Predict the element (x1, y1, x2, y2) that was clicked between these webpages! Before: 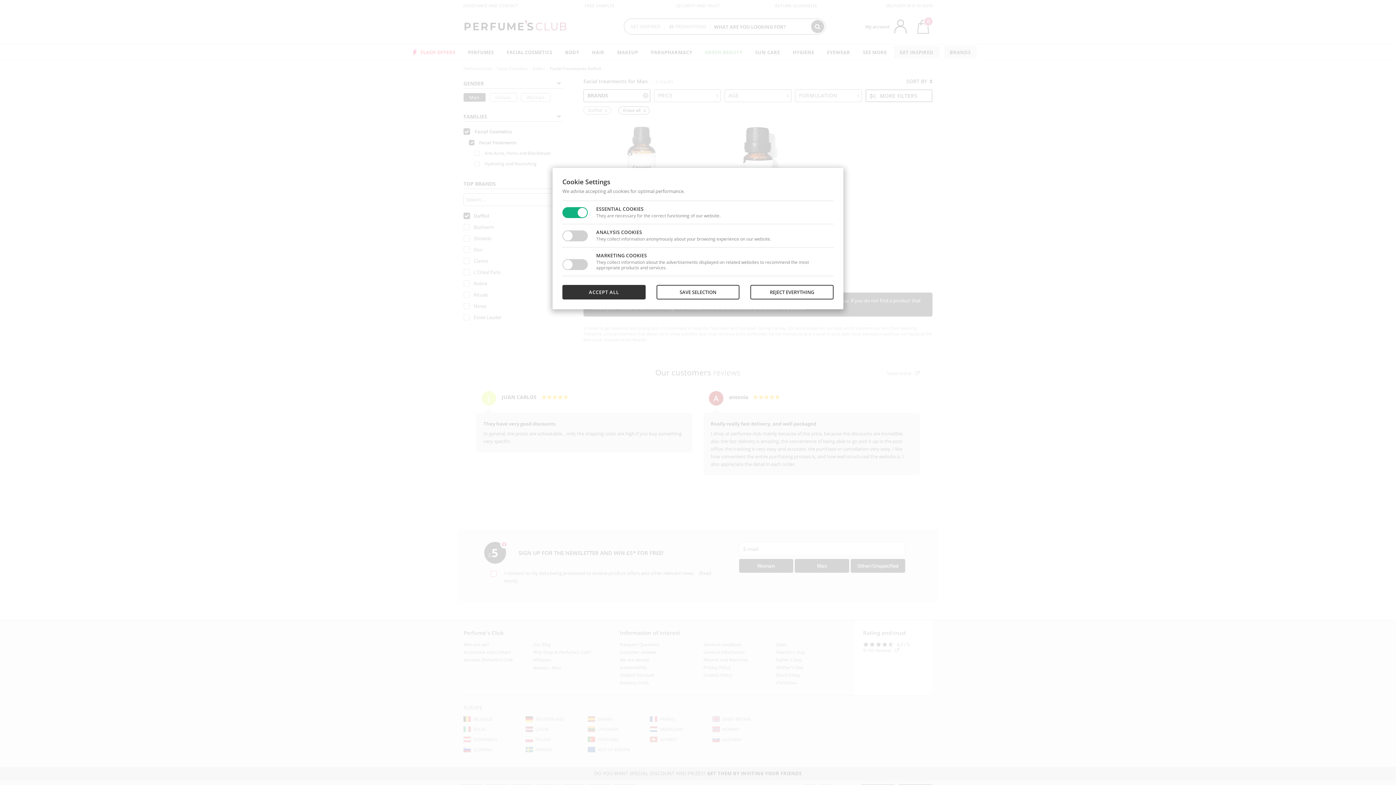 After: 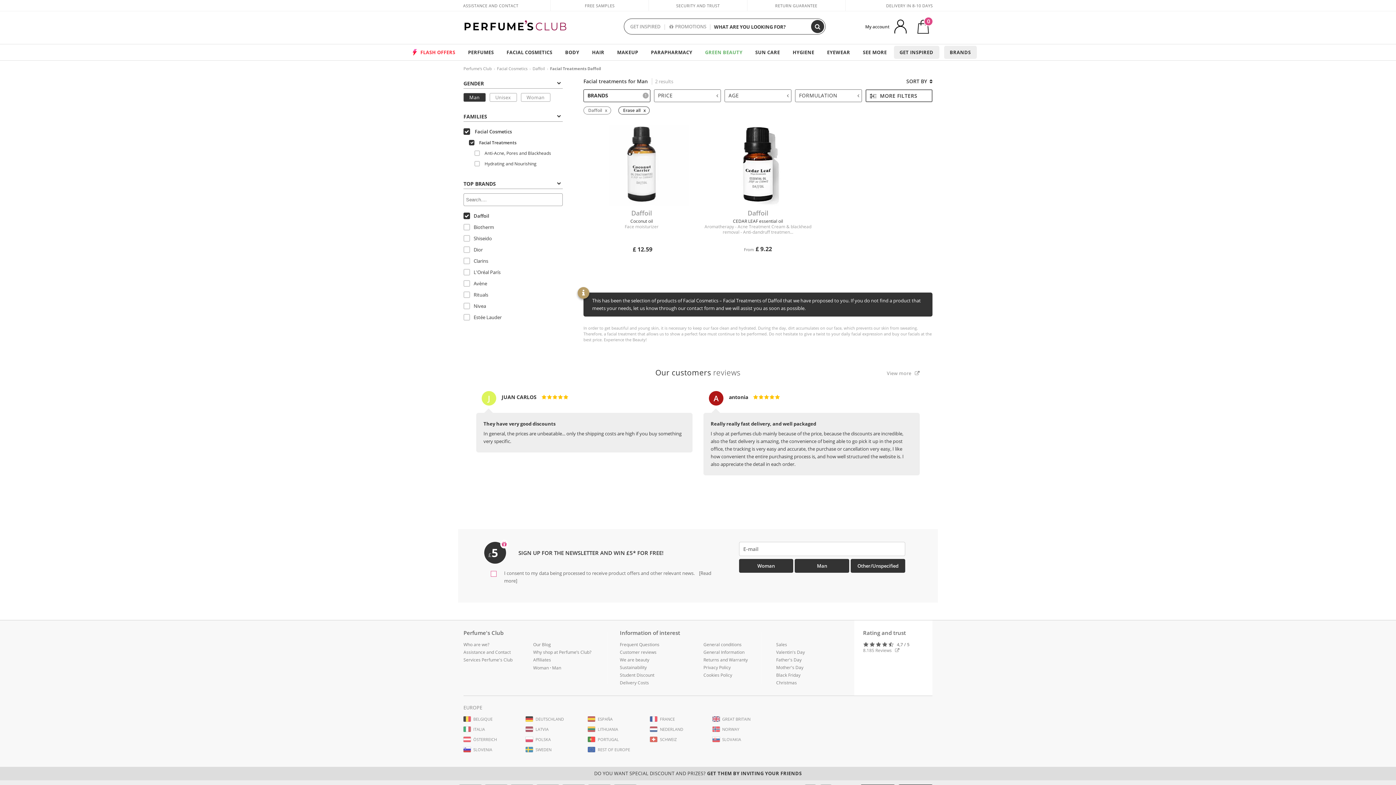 Action: label: ACCEPT ALL bbox: (562, 285, 645, 299)